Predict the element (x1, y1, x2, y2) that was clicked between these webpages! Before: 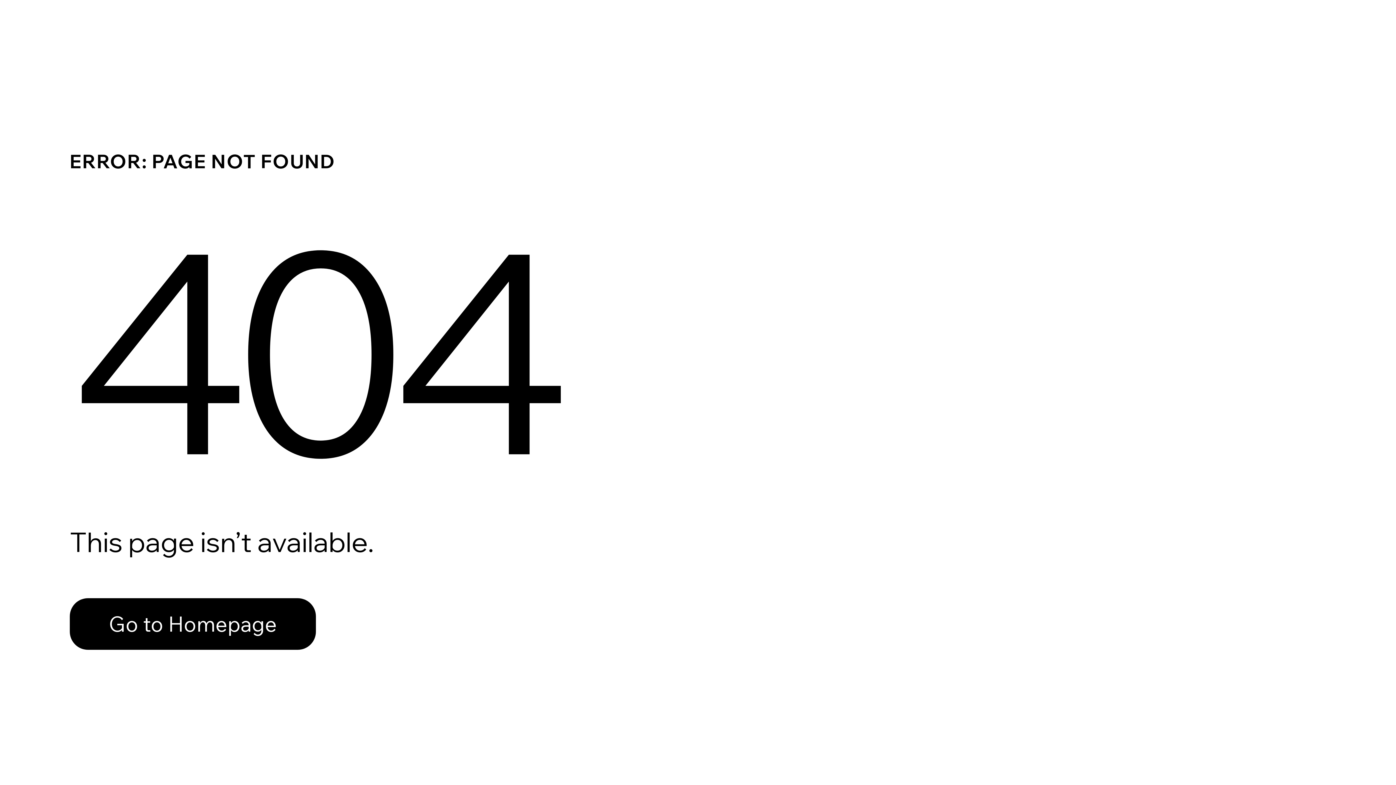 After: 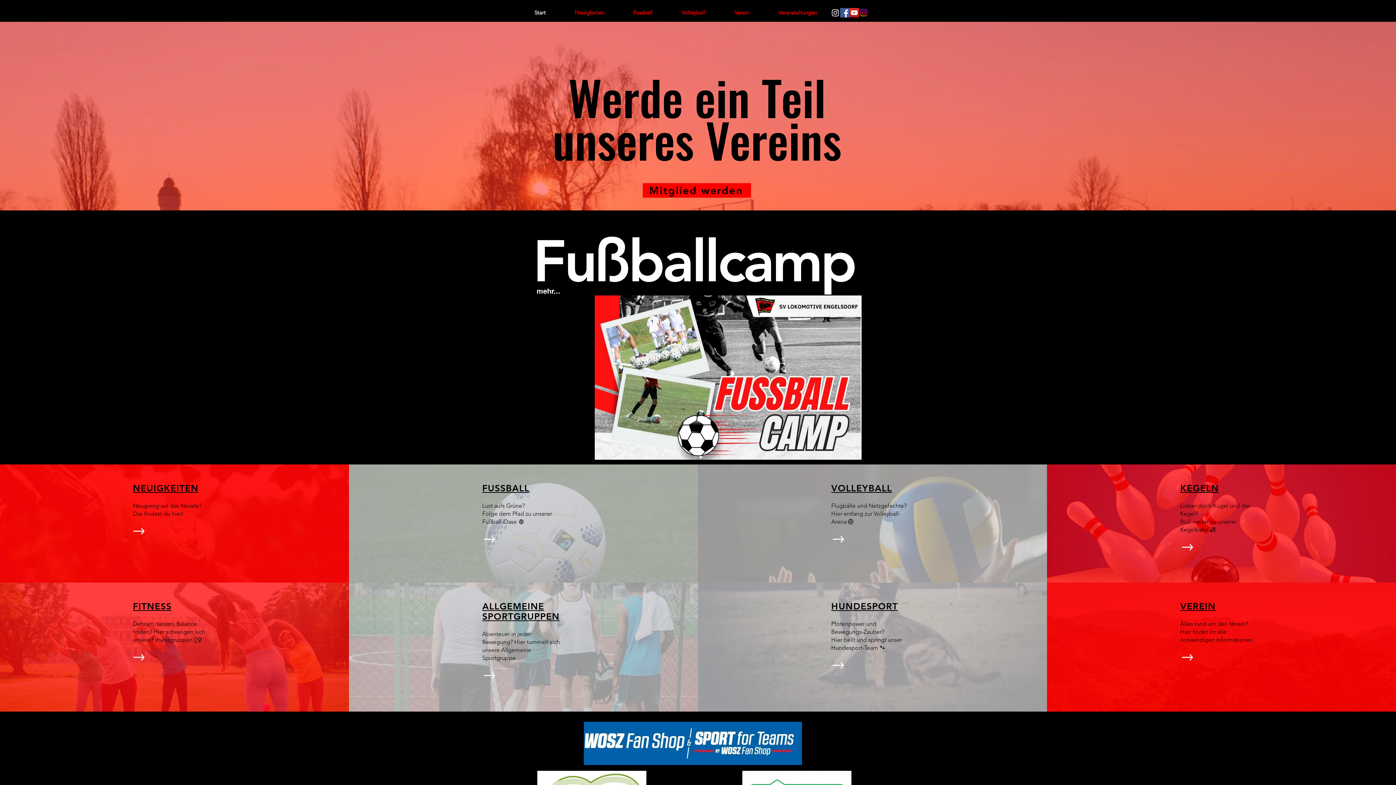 Action: label: Go to Homepage bbox: (69, 582, 768, 659)